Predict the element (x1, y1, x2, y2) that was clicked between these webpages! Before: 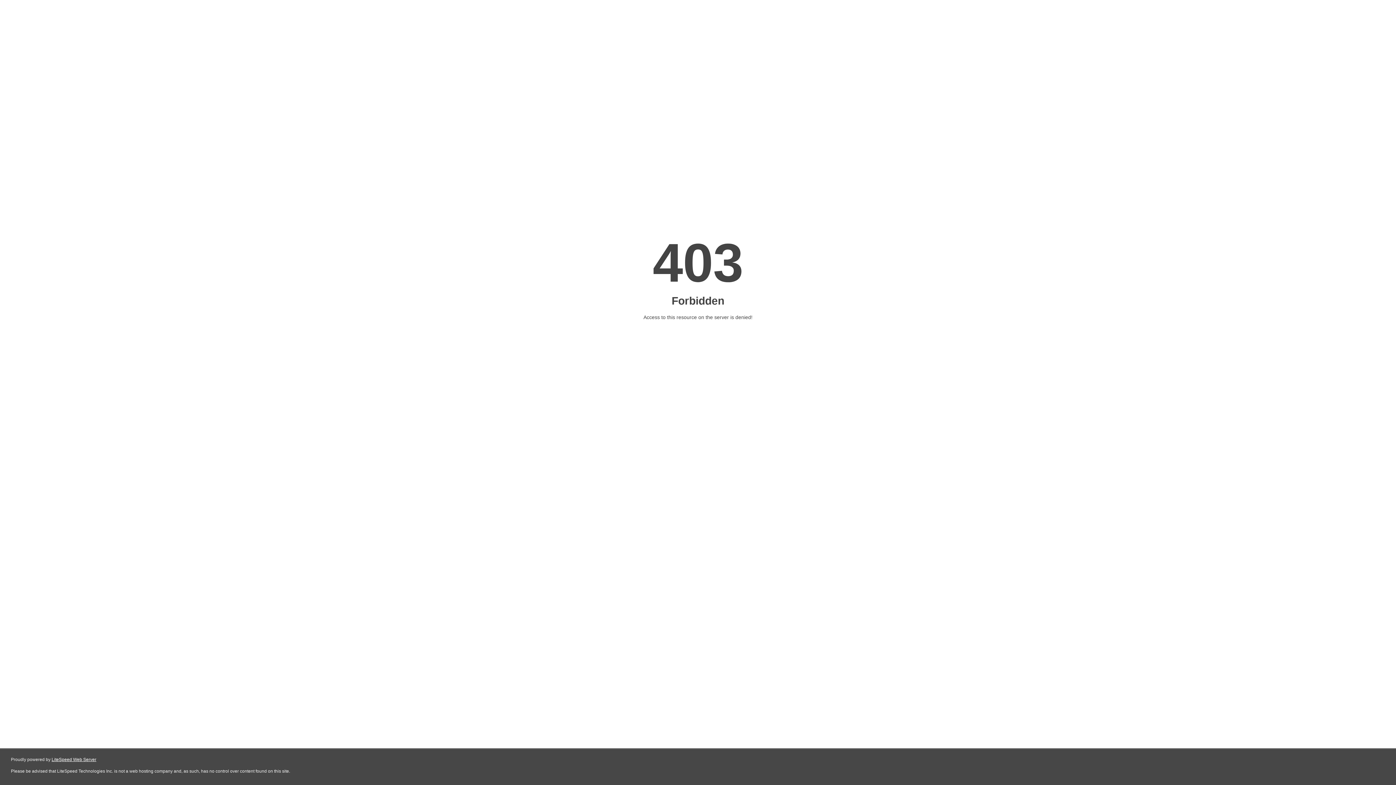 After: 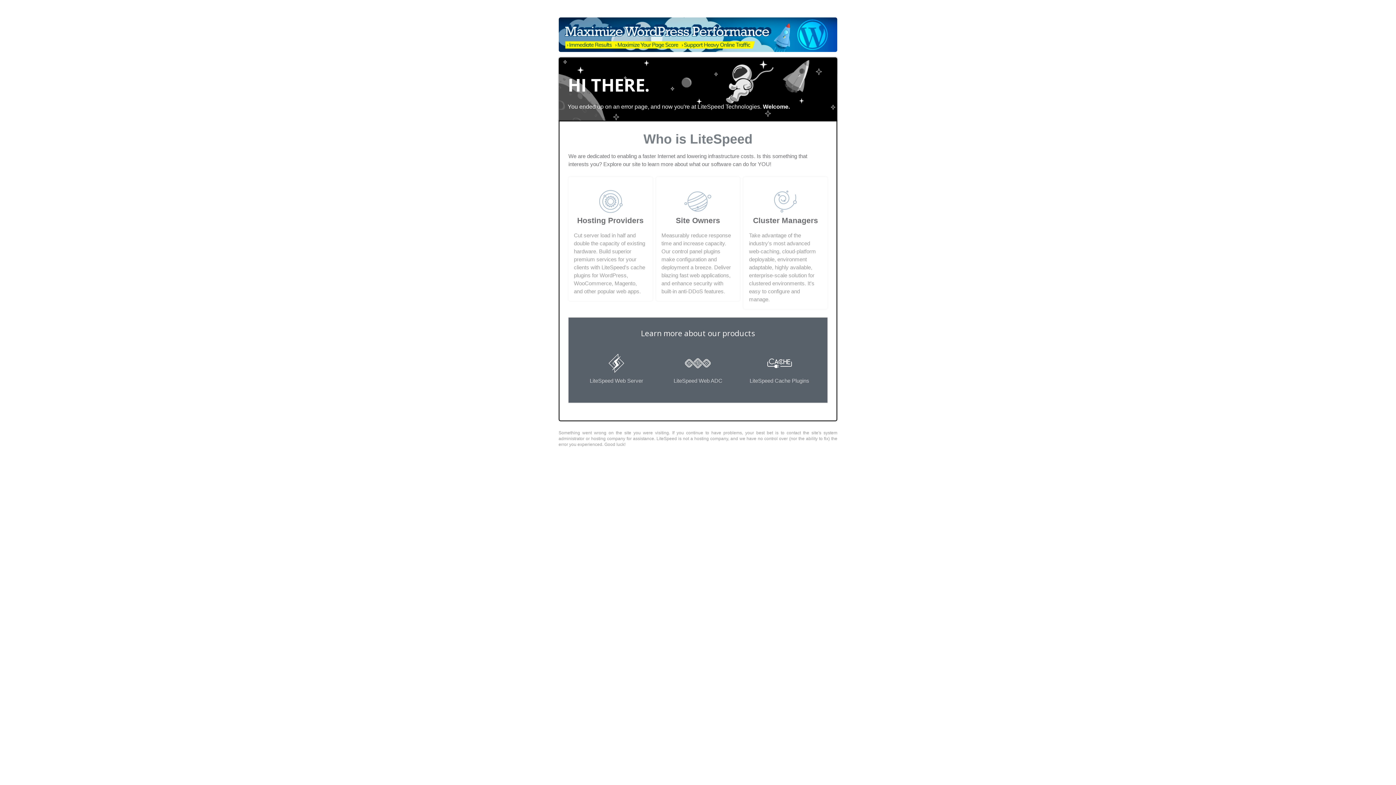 Action: label: LiteSpeed Web Server bbox: (51, 757, 96, 762)